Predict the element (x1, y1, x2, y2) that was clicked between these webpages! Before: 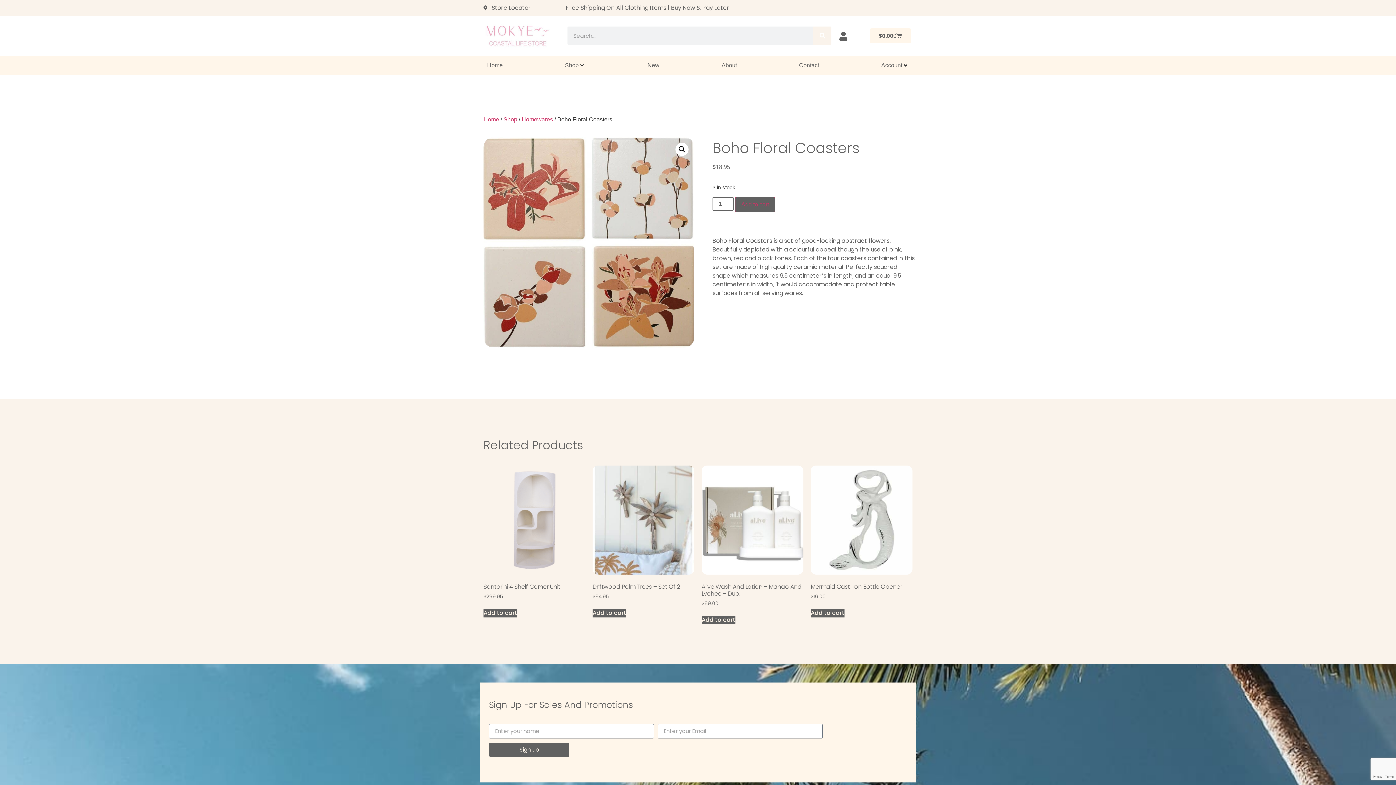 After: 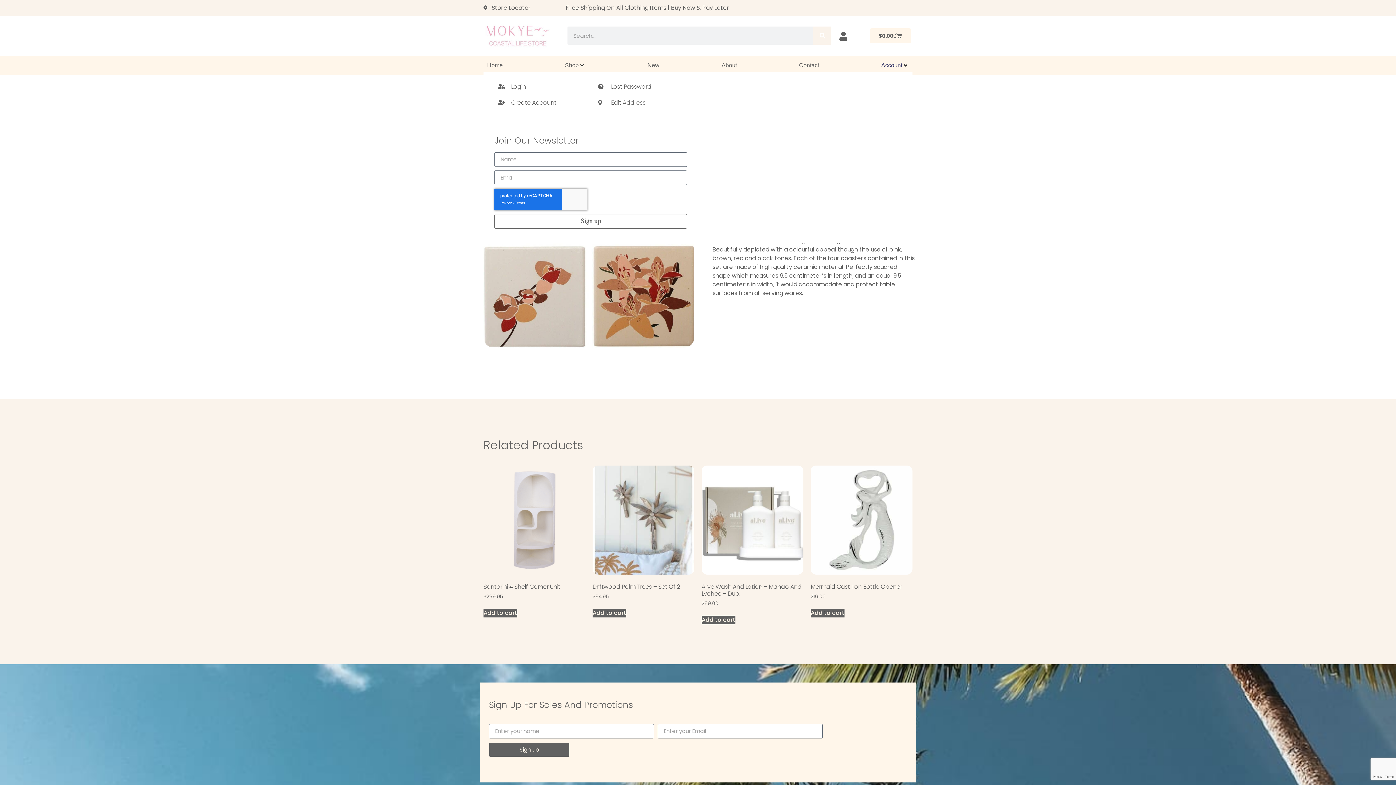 Action: bbox: (881, 61, 902, 69) label: Account